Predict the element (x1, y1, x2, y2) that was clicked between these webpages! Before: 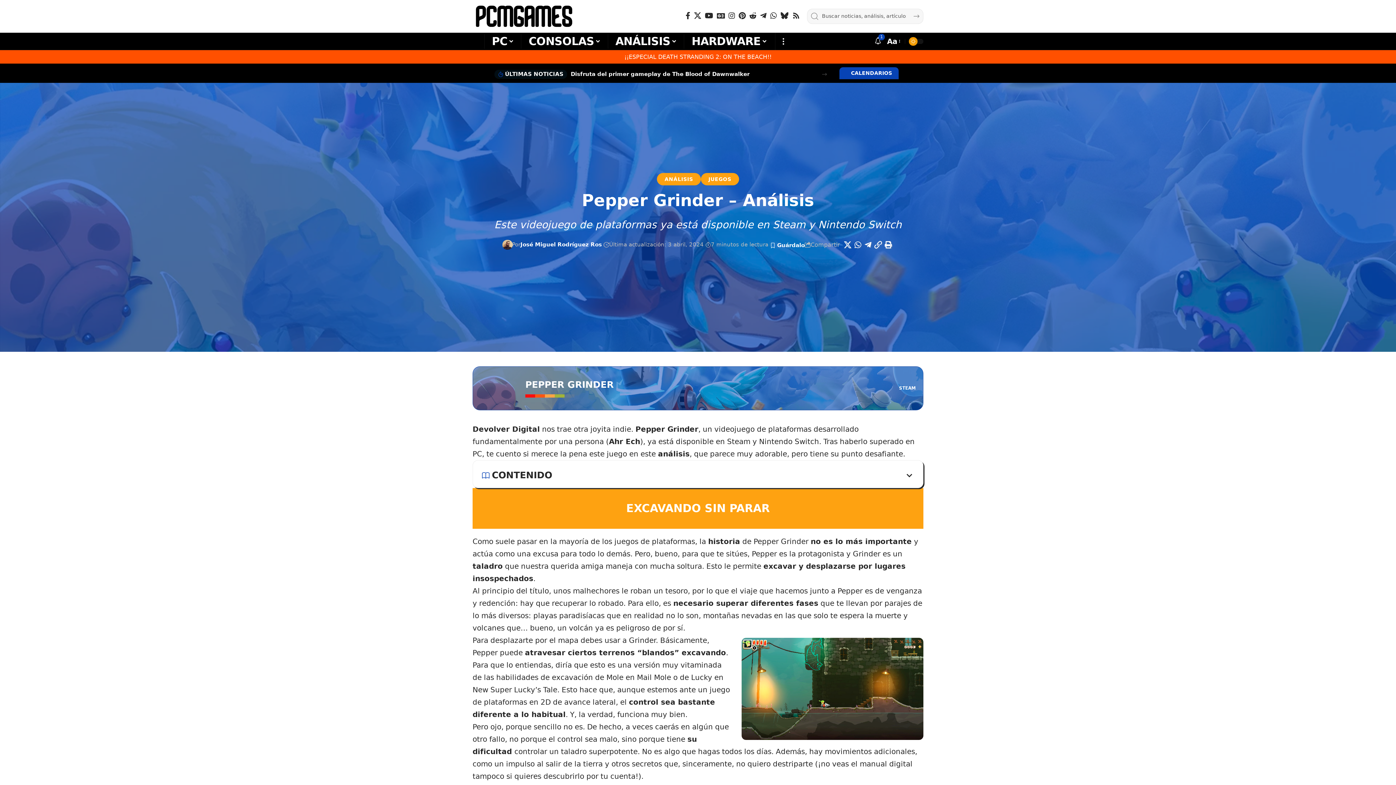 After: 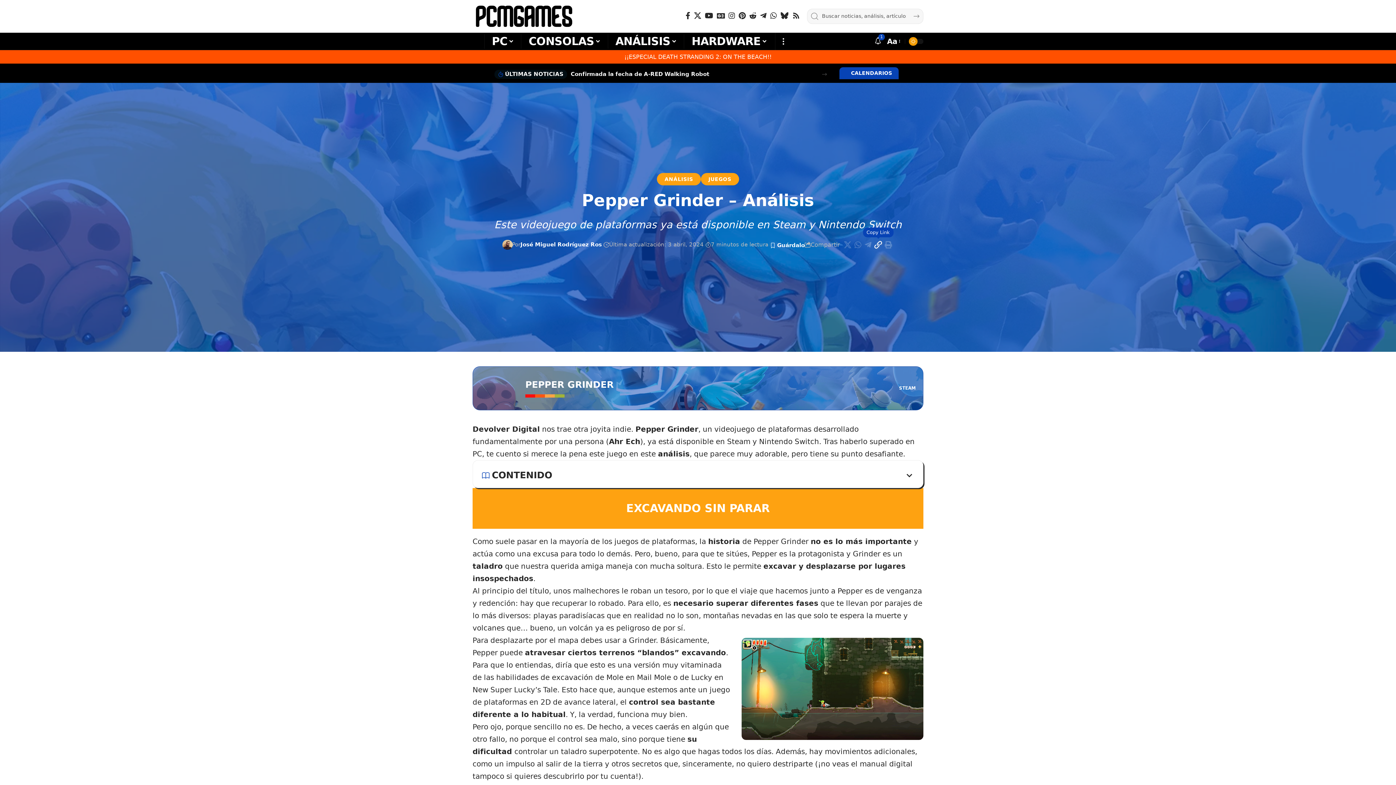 Action: label: Copy Link bbox: (873, 239, 883, 250)